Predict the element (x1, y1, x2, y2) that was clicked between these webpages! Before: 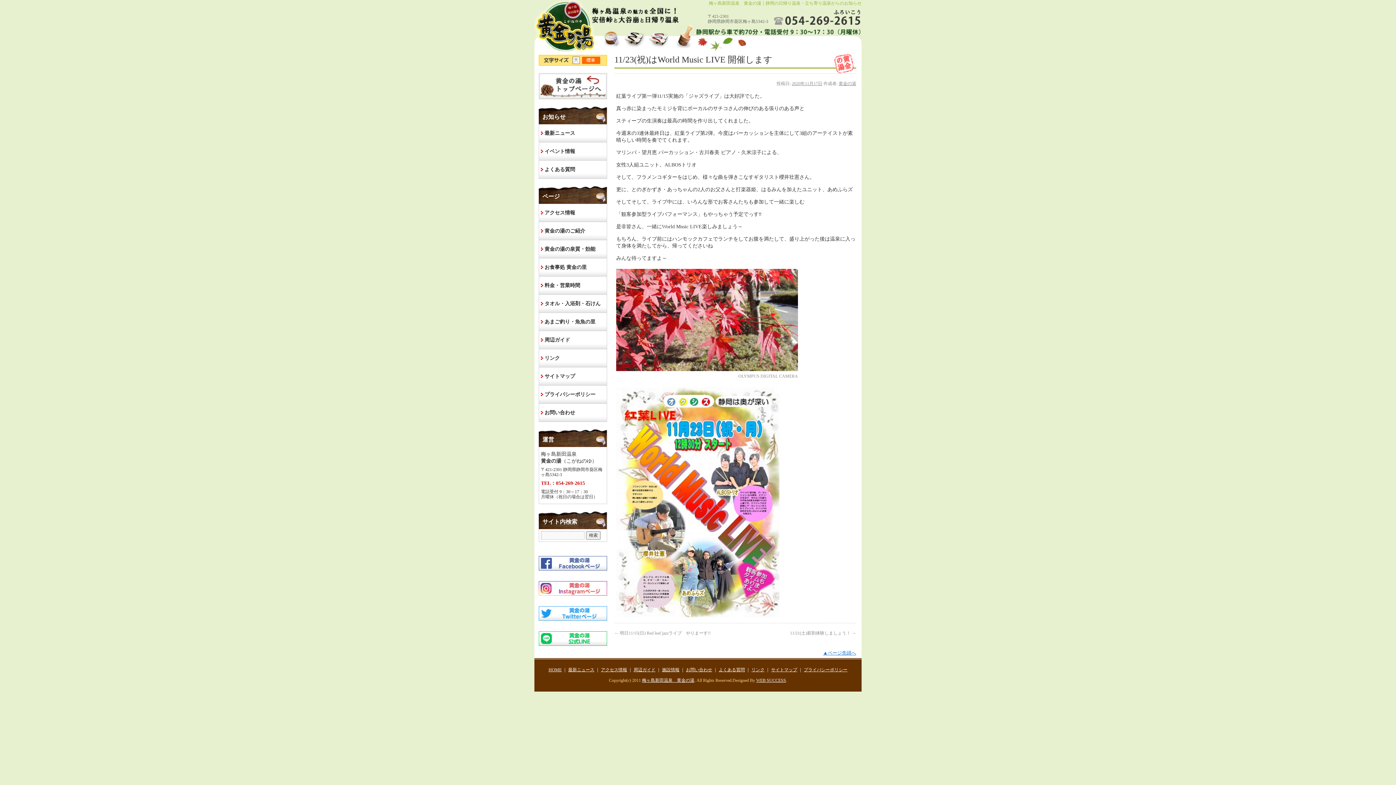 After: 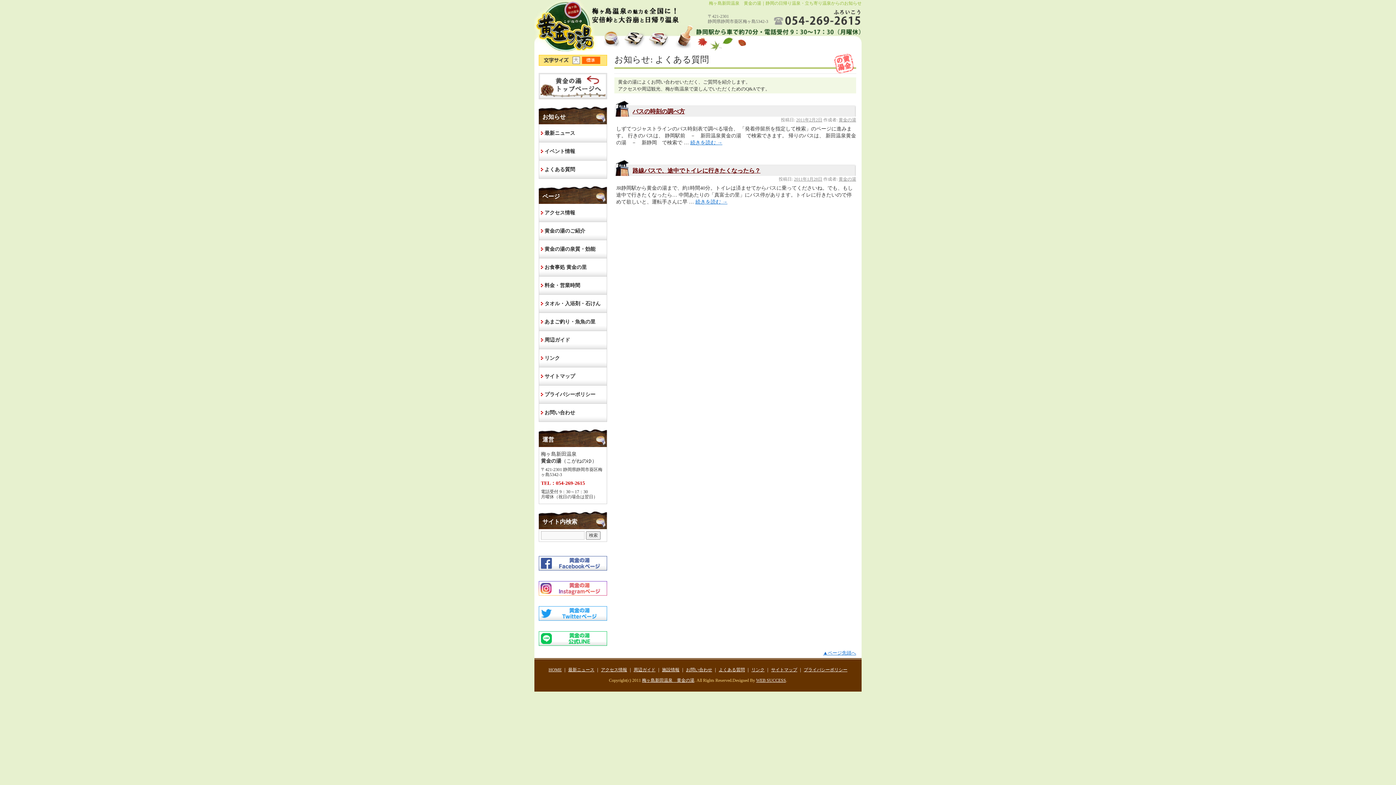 Action: label: よくある質問 bbox: (718, 667, 745, 672)